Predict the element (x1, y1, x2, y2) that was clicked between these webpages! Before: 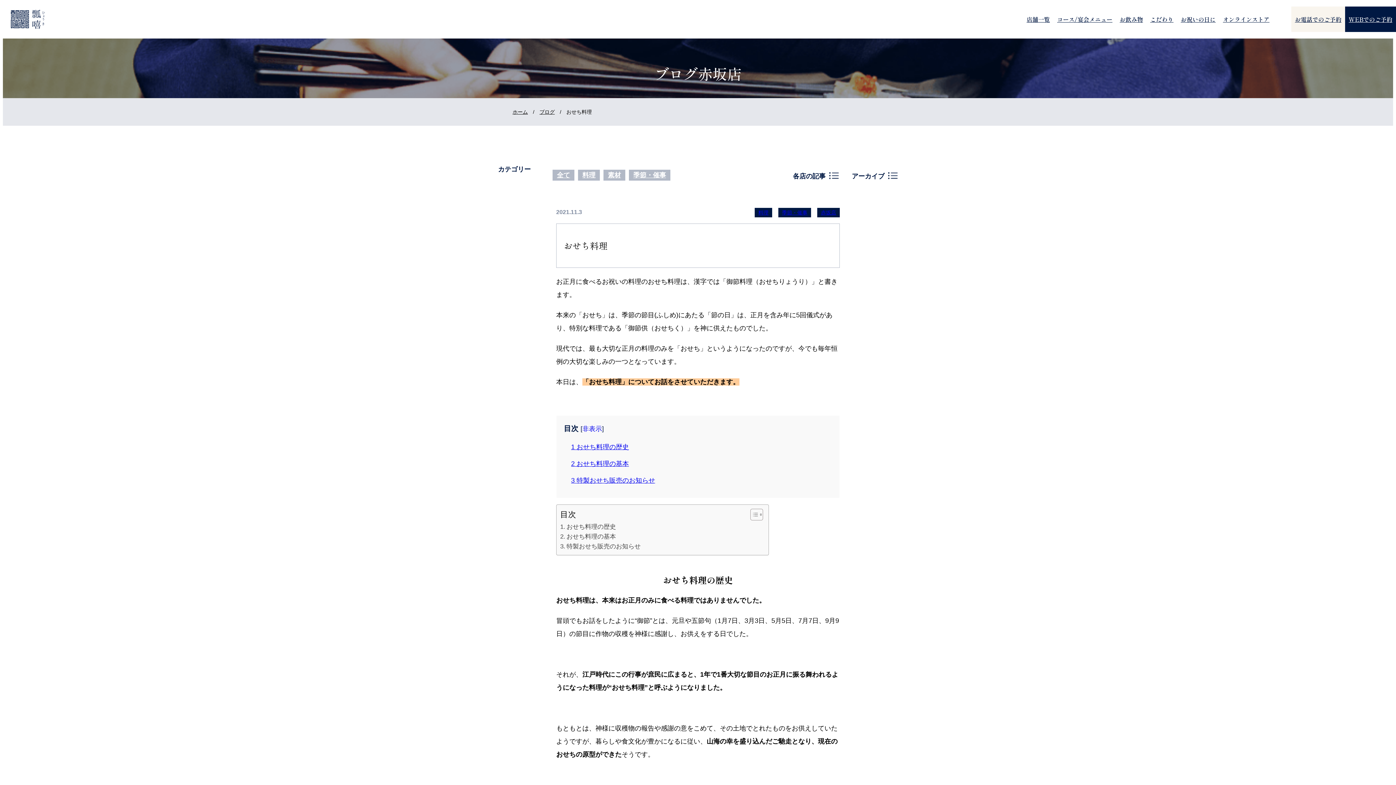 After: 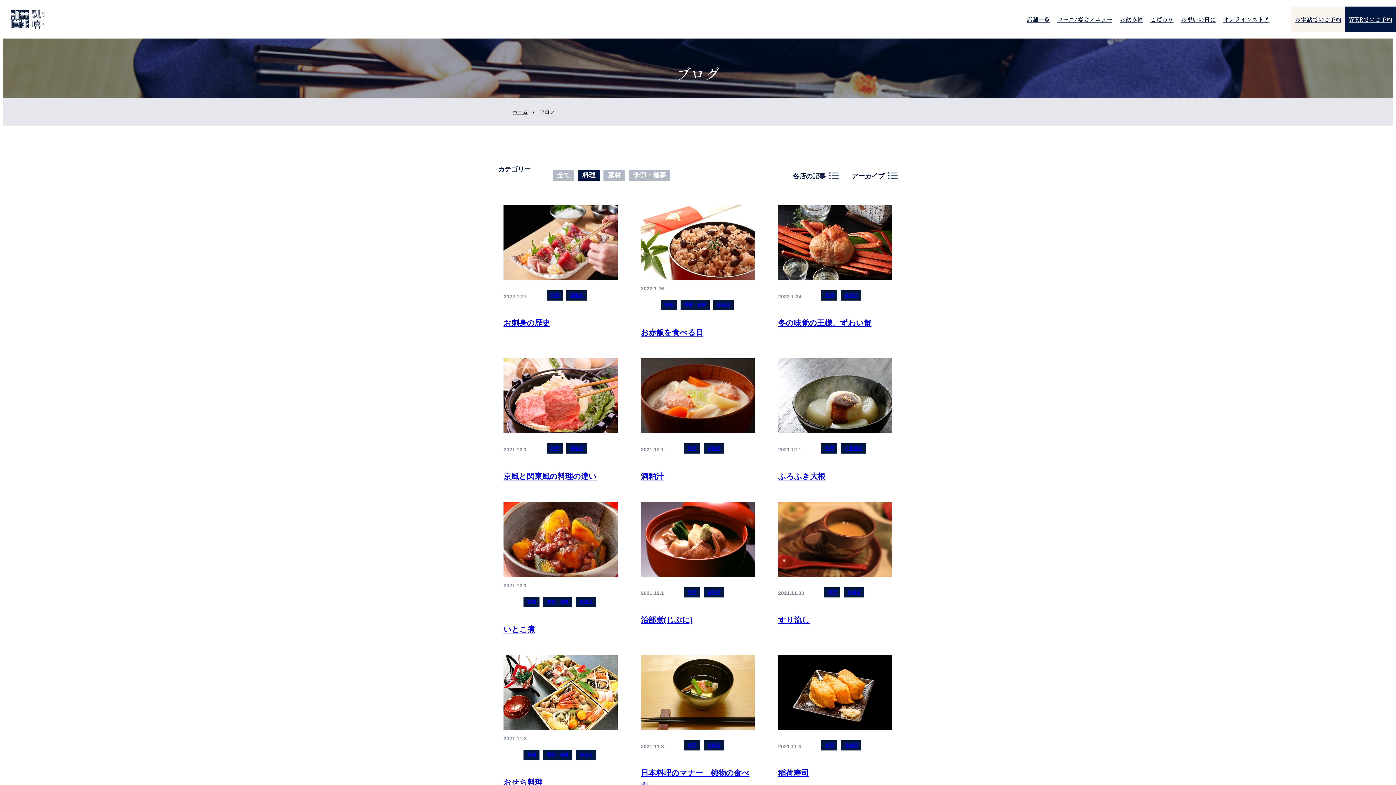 Action: bbox: (758, 209, 768, 215) label: 料理